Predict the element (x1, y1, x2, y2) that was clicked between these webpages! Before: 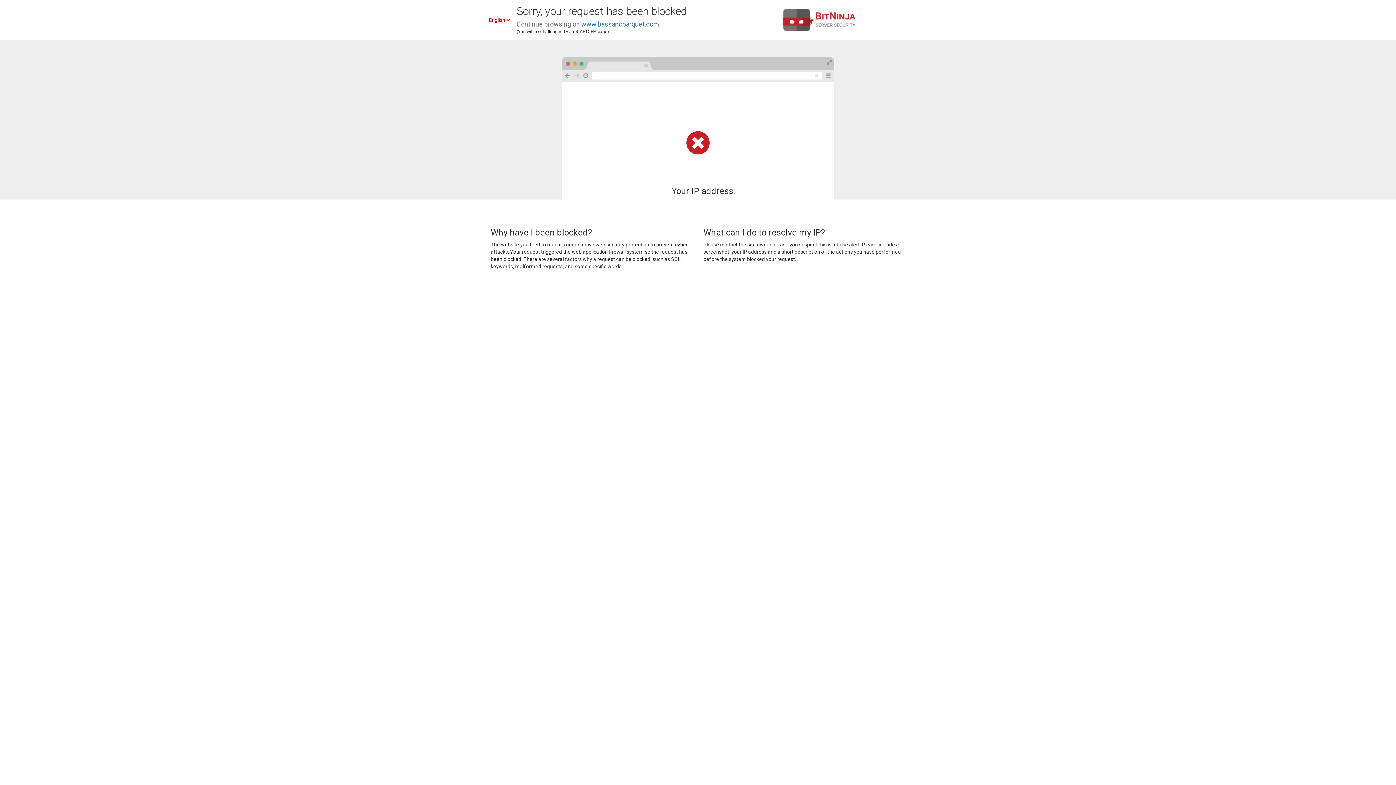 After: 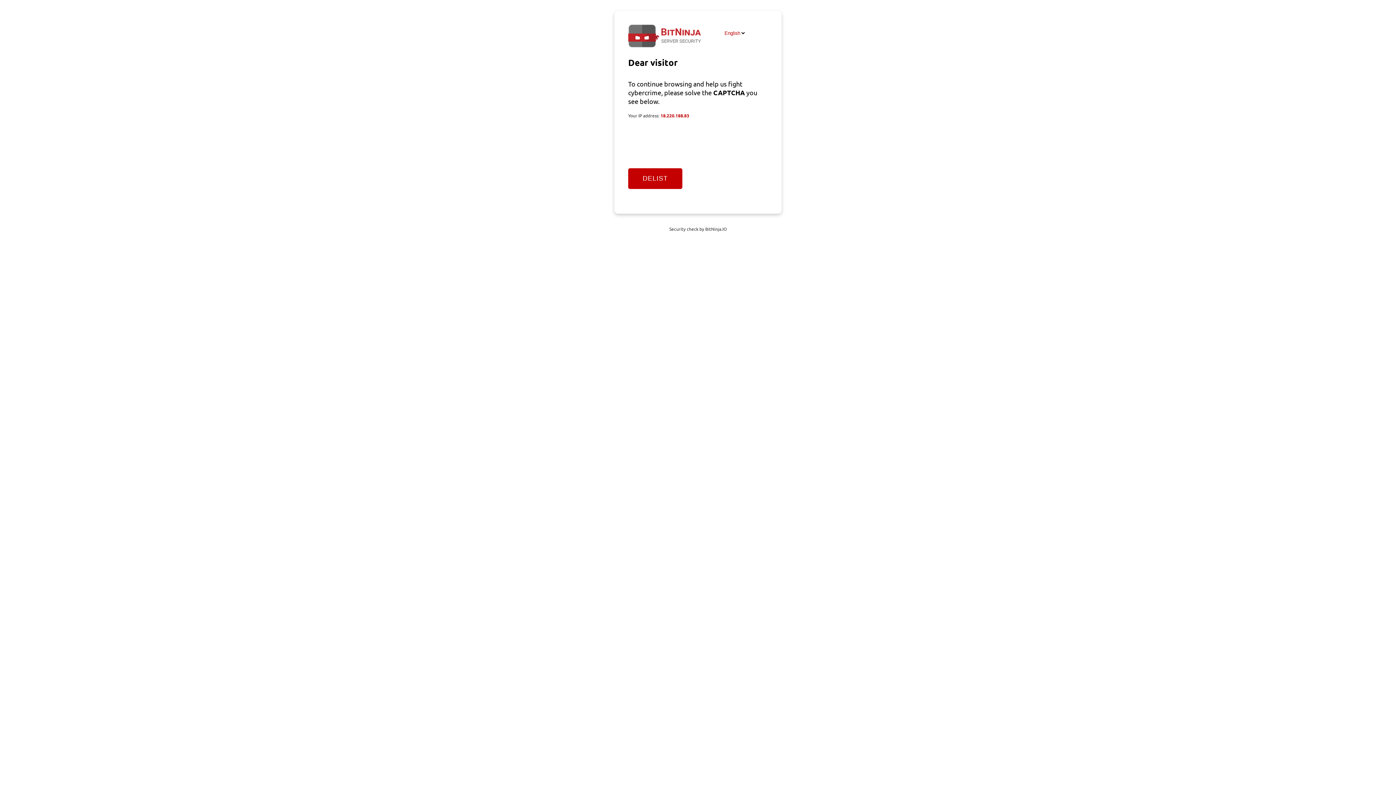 Action: label: www.bassanoparquet.com bbox: (581, 20, 659, 28)